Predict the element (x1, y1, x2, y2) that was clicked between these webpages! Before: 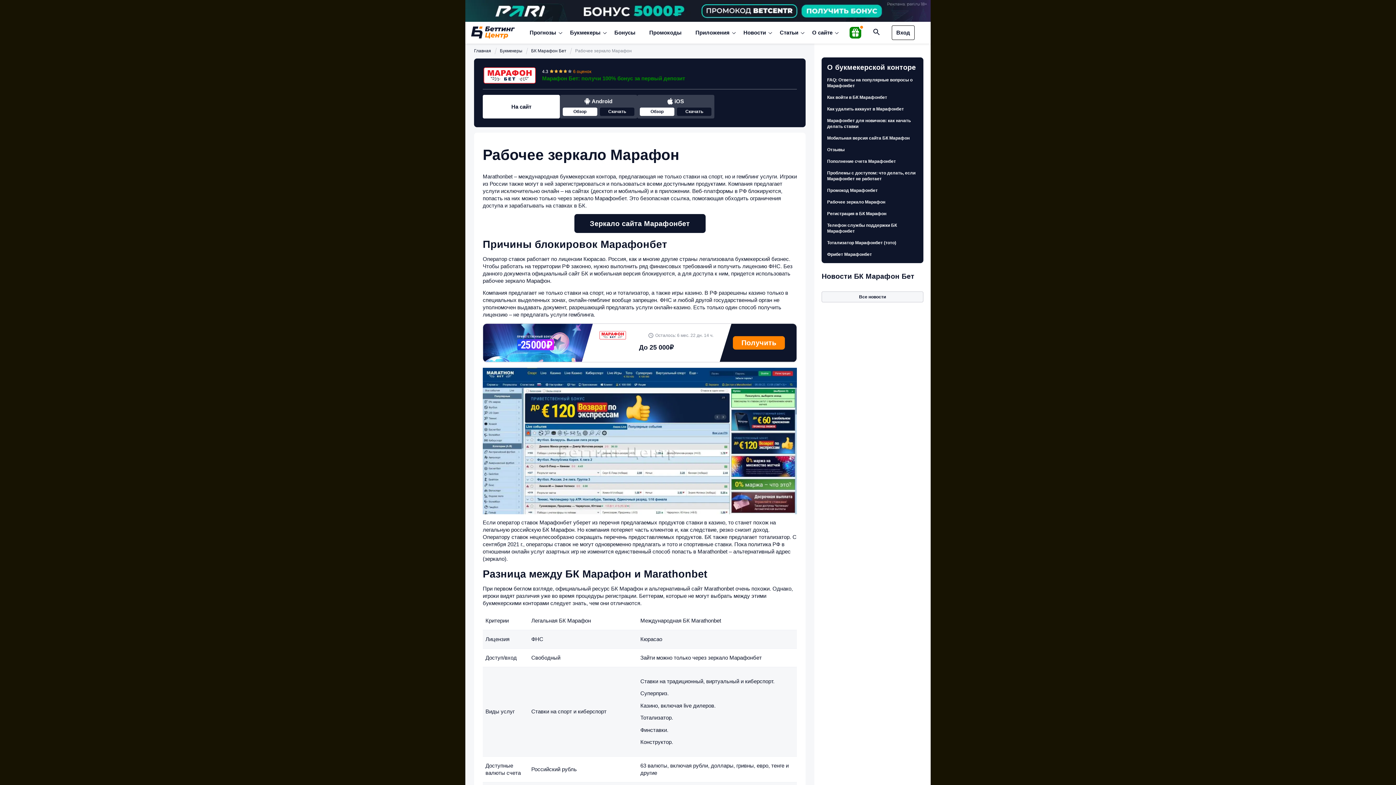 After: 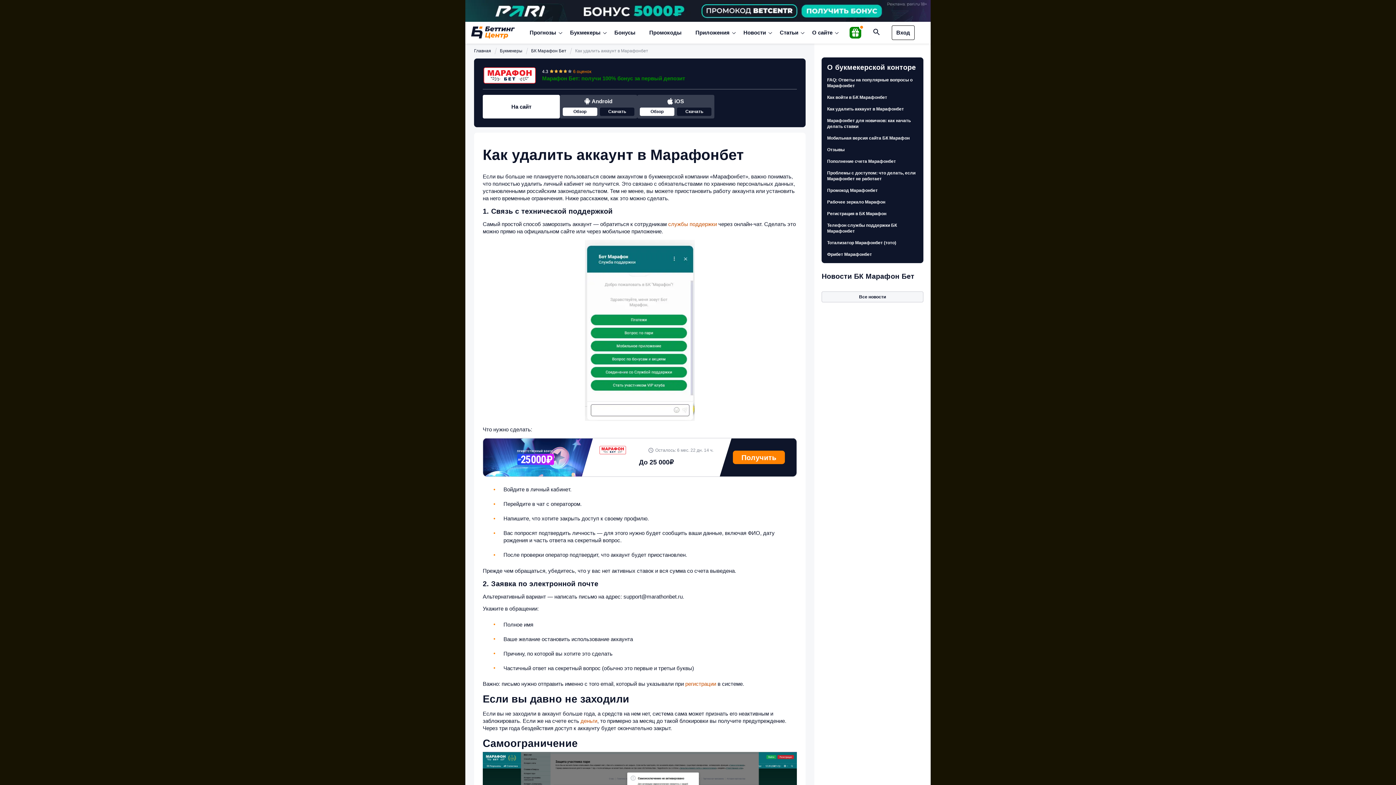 Action: bbox: (827, 106, 918, 111) label: Как удалить аккаунт в Марафонбет